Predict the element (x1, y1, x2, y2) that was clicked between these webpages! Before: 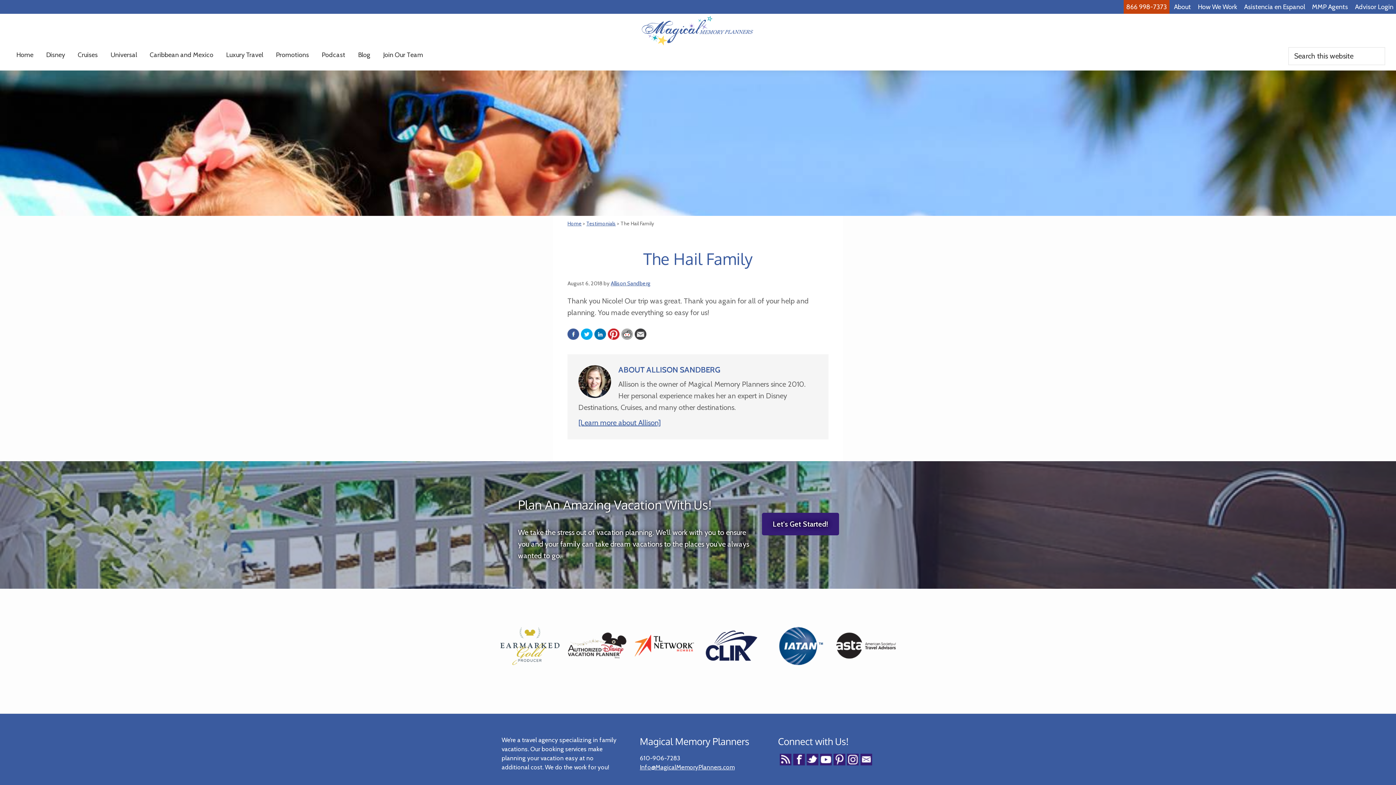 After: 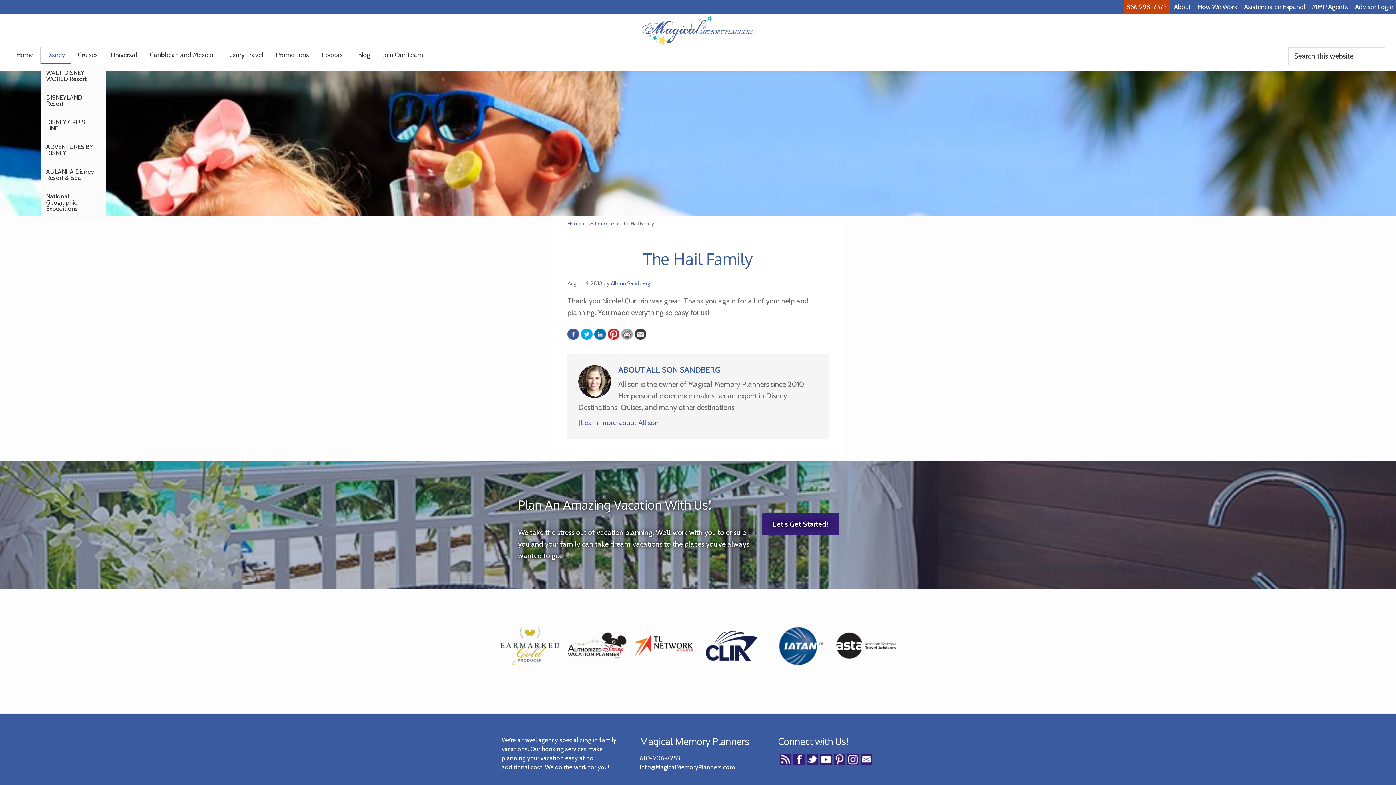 Action: label: Disney bbox: (40, 47, 70, 63)